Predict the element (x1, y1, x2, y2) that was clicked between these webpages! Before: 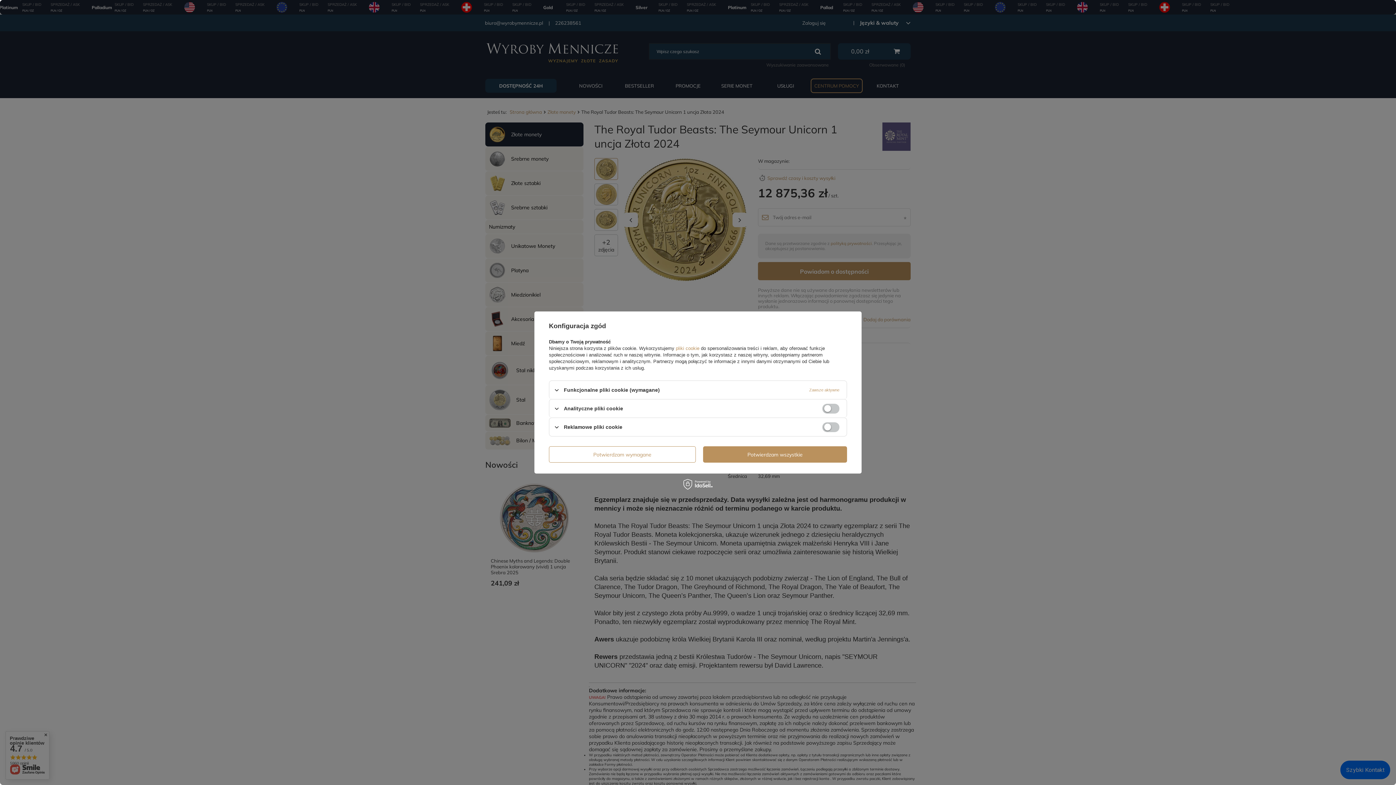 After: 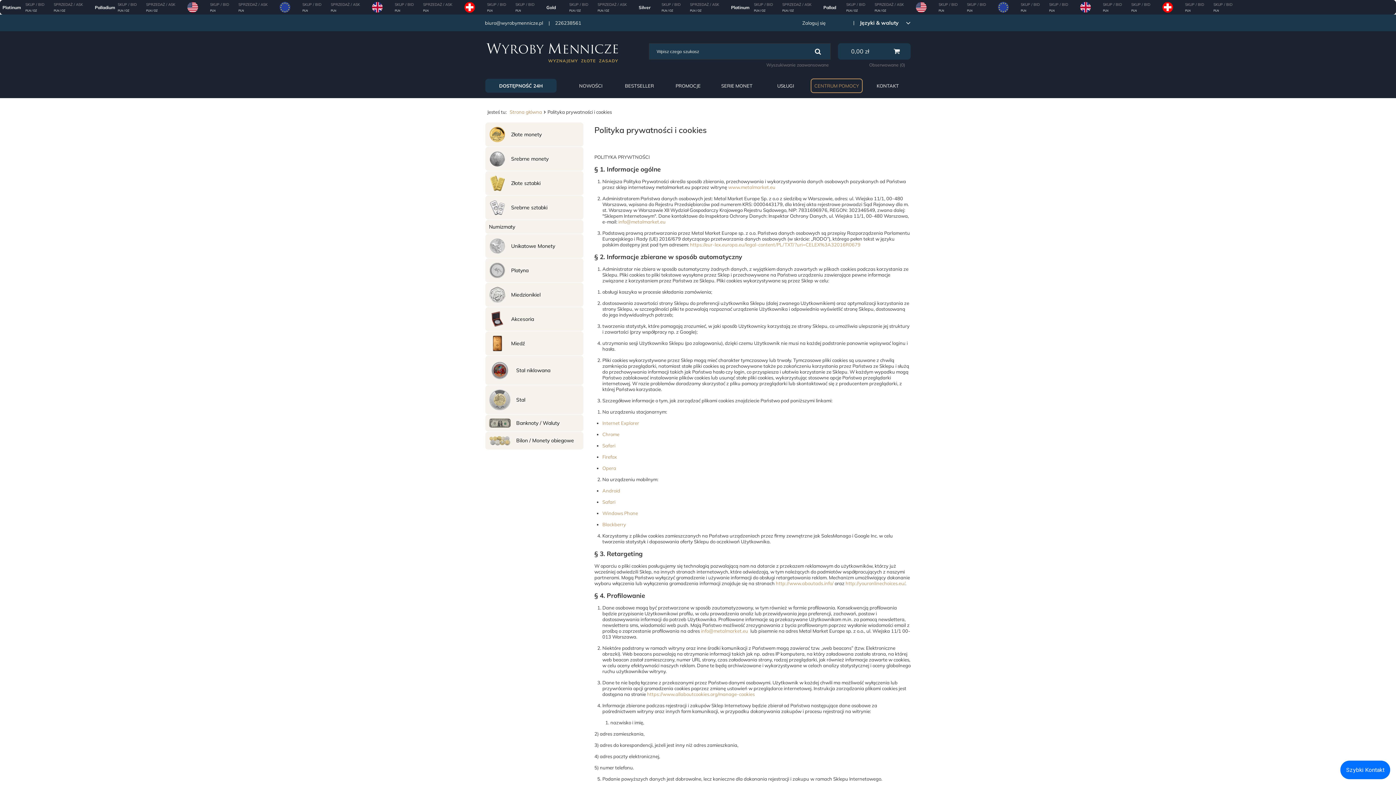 Action: label:  pliki cookie  bbox: (674, 345, 701, 351)